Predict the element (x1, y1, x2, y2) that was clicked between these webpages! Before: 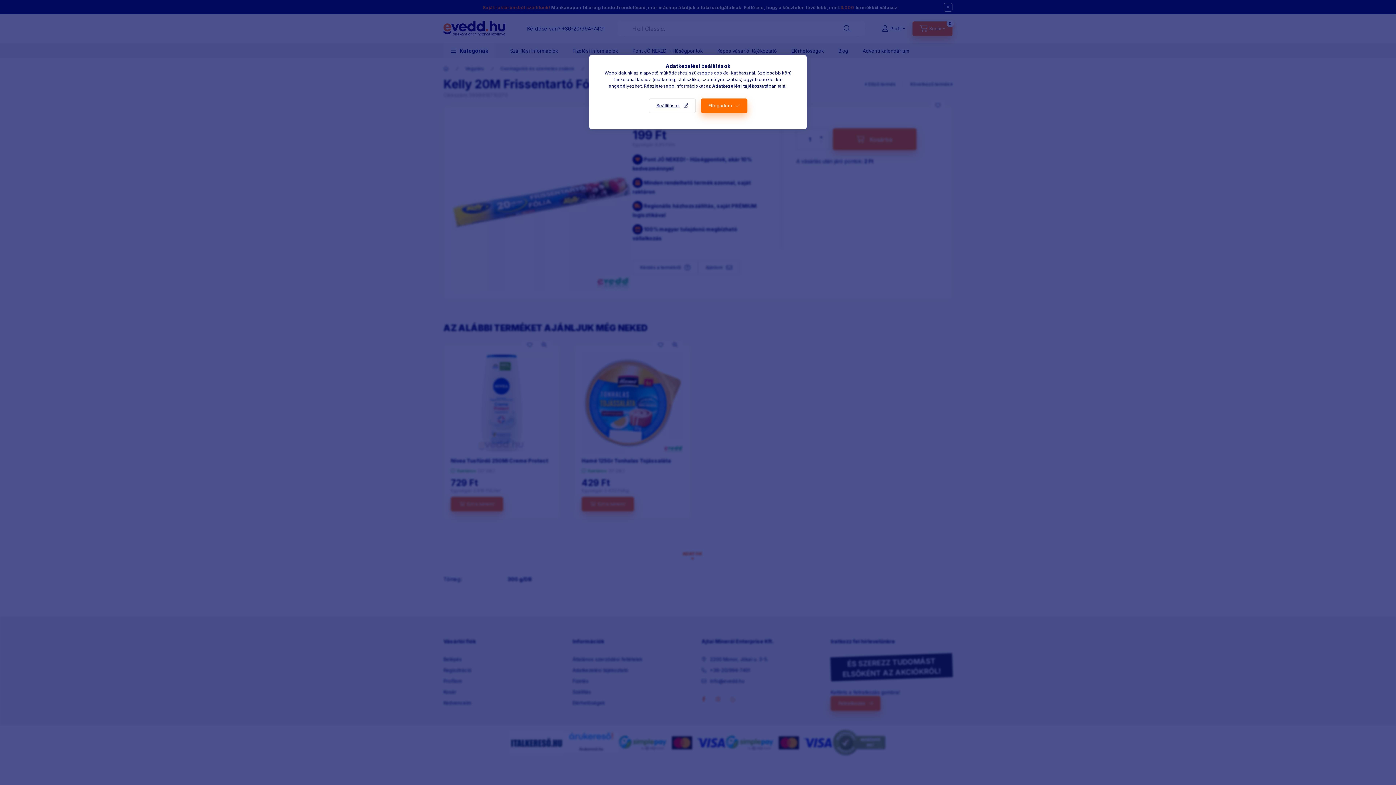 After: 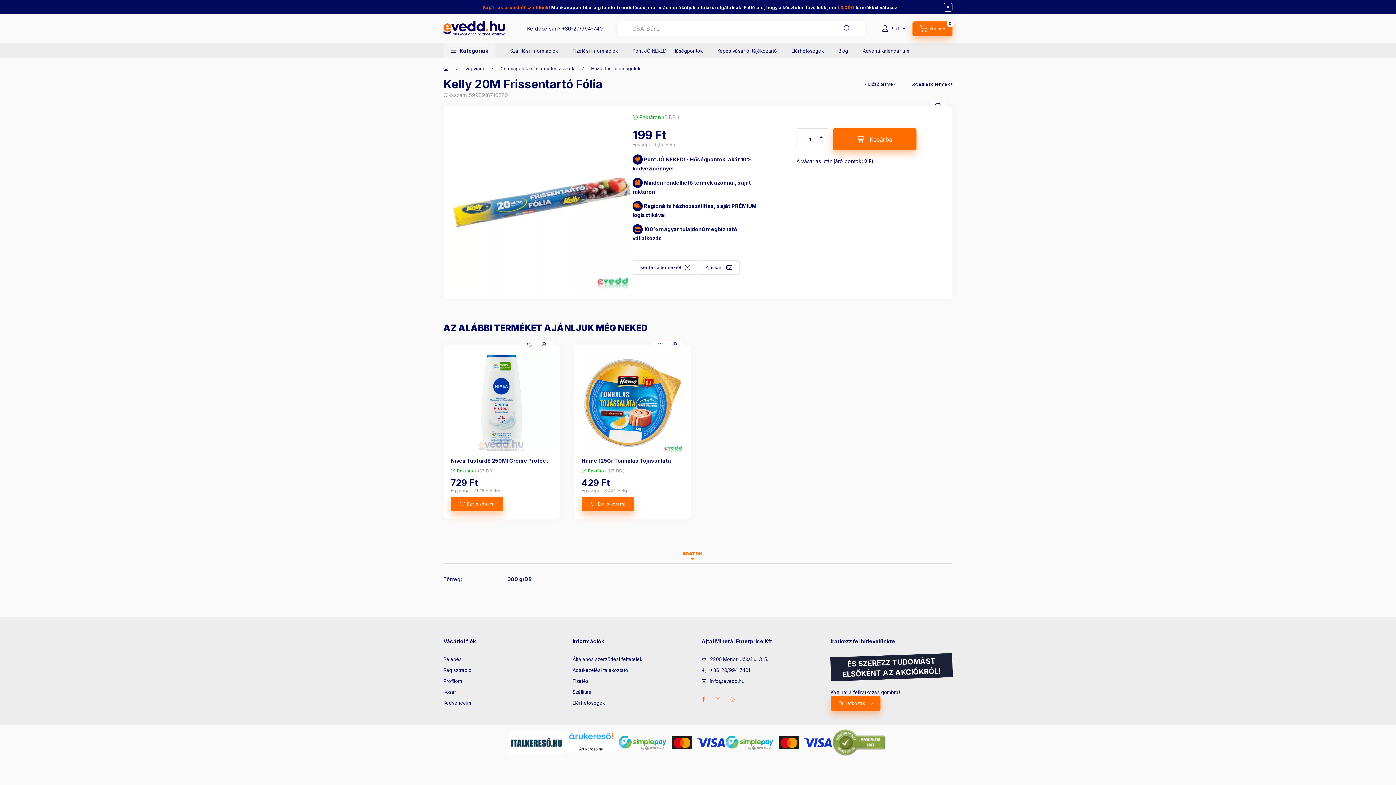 Action: bbox: (700, 98, 747, 113) label: Elfogadom